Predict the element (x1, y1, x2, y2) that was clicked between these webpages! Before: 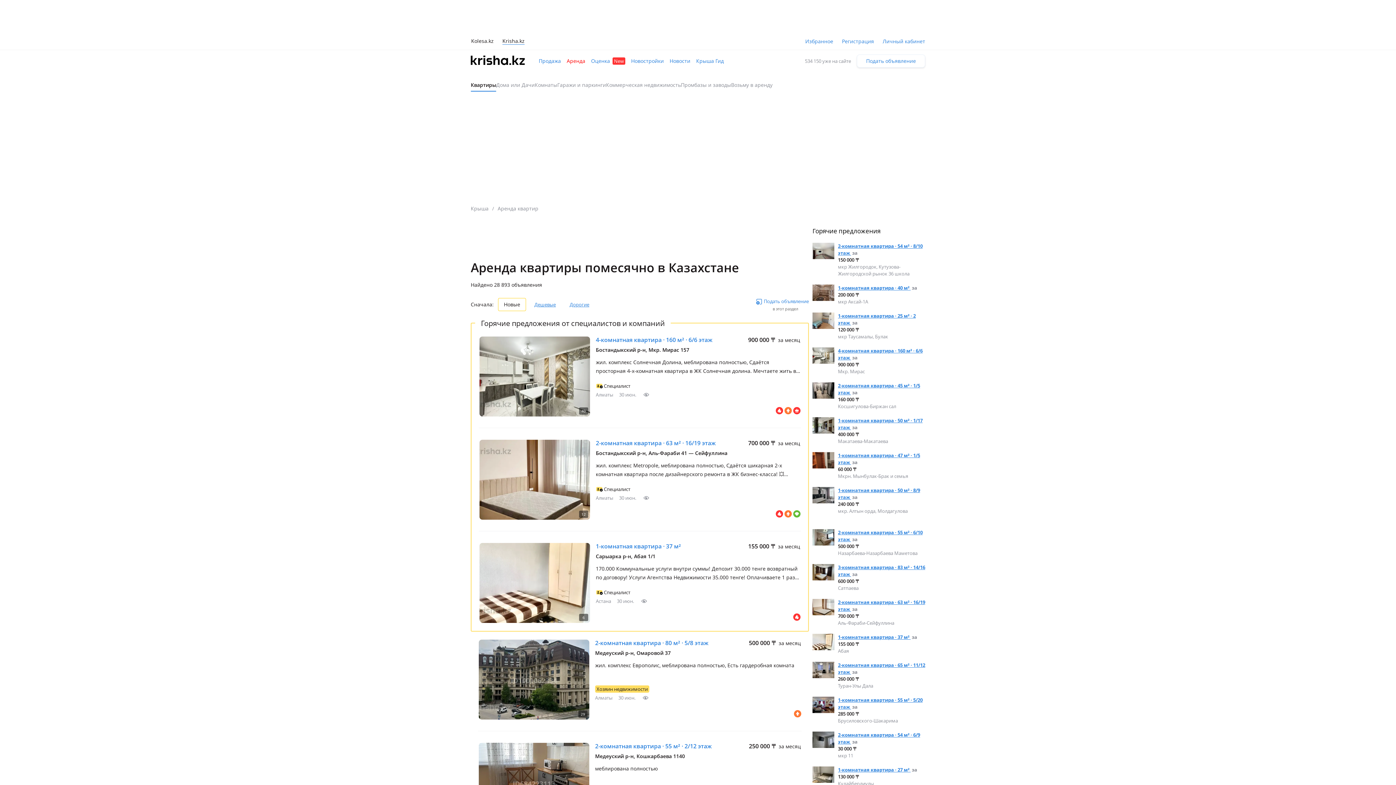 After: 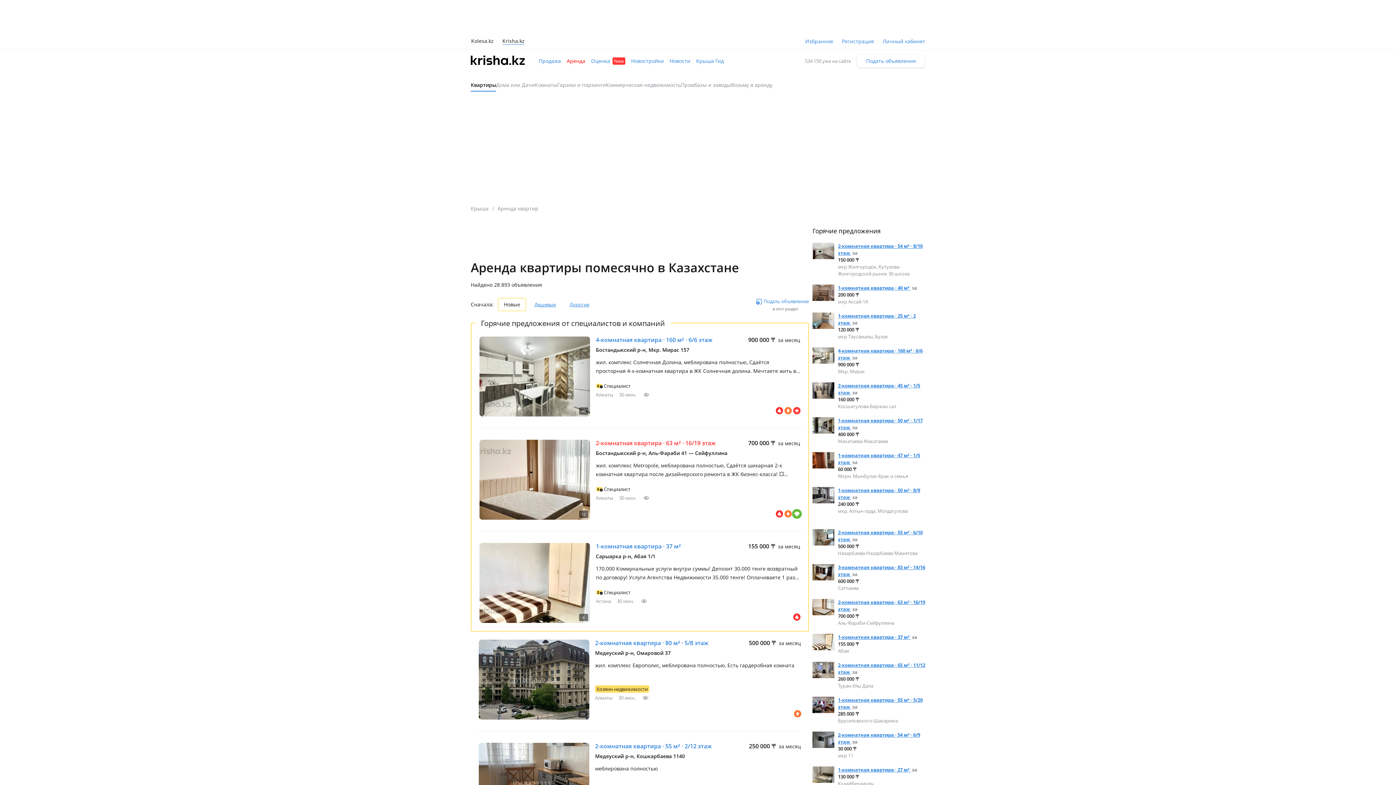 Action: label: 2-комнатная квартира · 63 м² · 16/19 этаж bbox: (596, 438, 716, 447)